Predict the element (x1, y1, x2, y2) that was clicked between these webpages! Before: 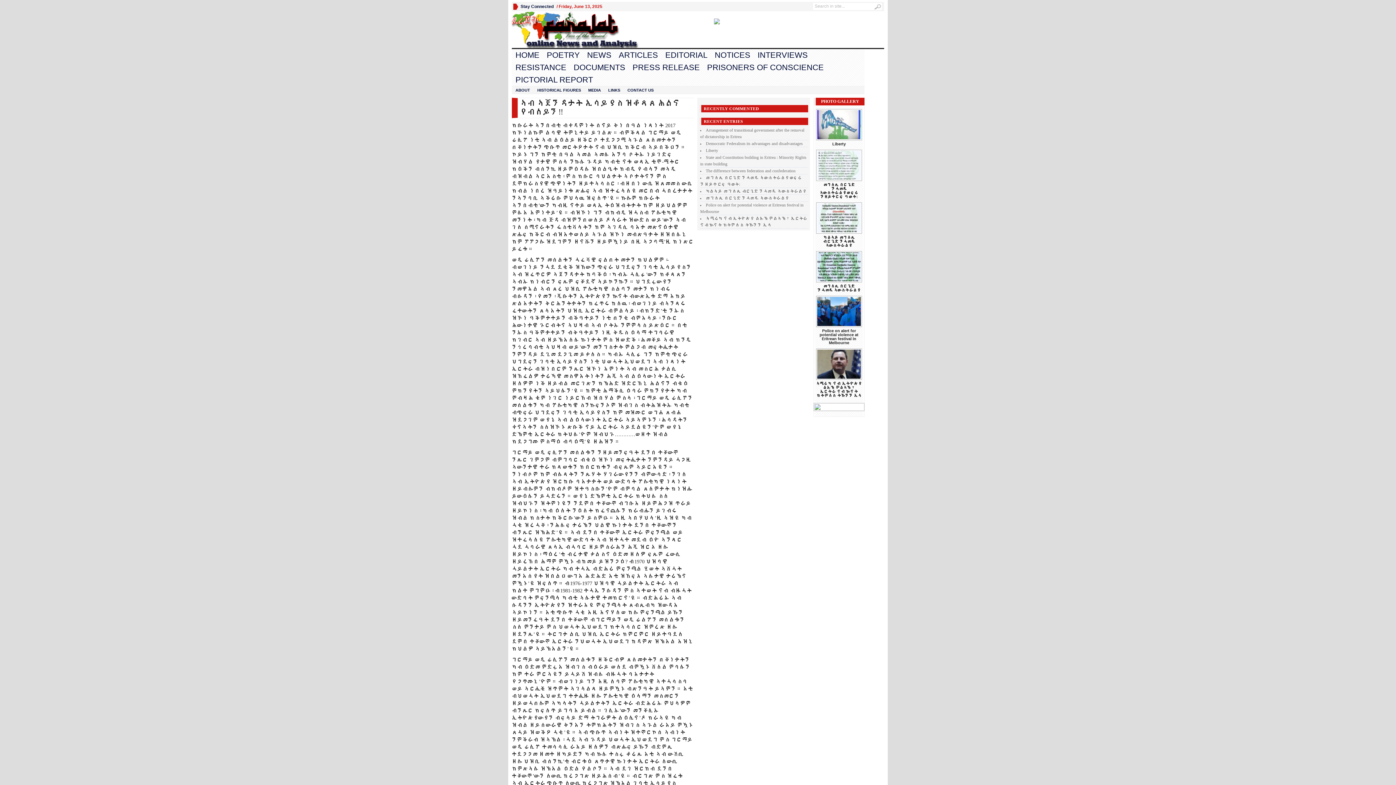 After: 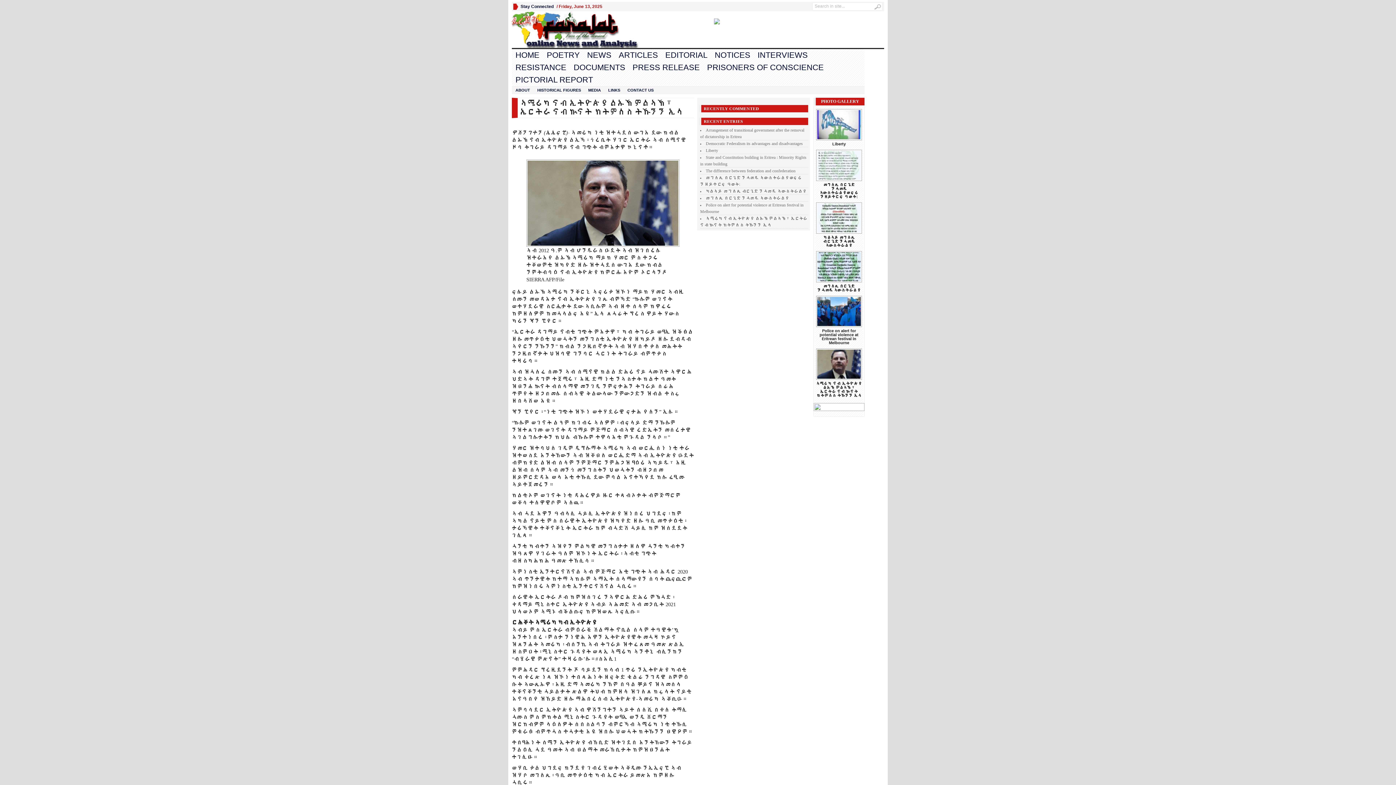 Action: label: ኣሜሪካ ናብ ኢትዮጵያ ልኡኽ ምልኣኽ፣ ኤርትራ ናብ ኲናት ክትምለስ ትኹንን ኢላ bbox: (816, 381, 862, 397)